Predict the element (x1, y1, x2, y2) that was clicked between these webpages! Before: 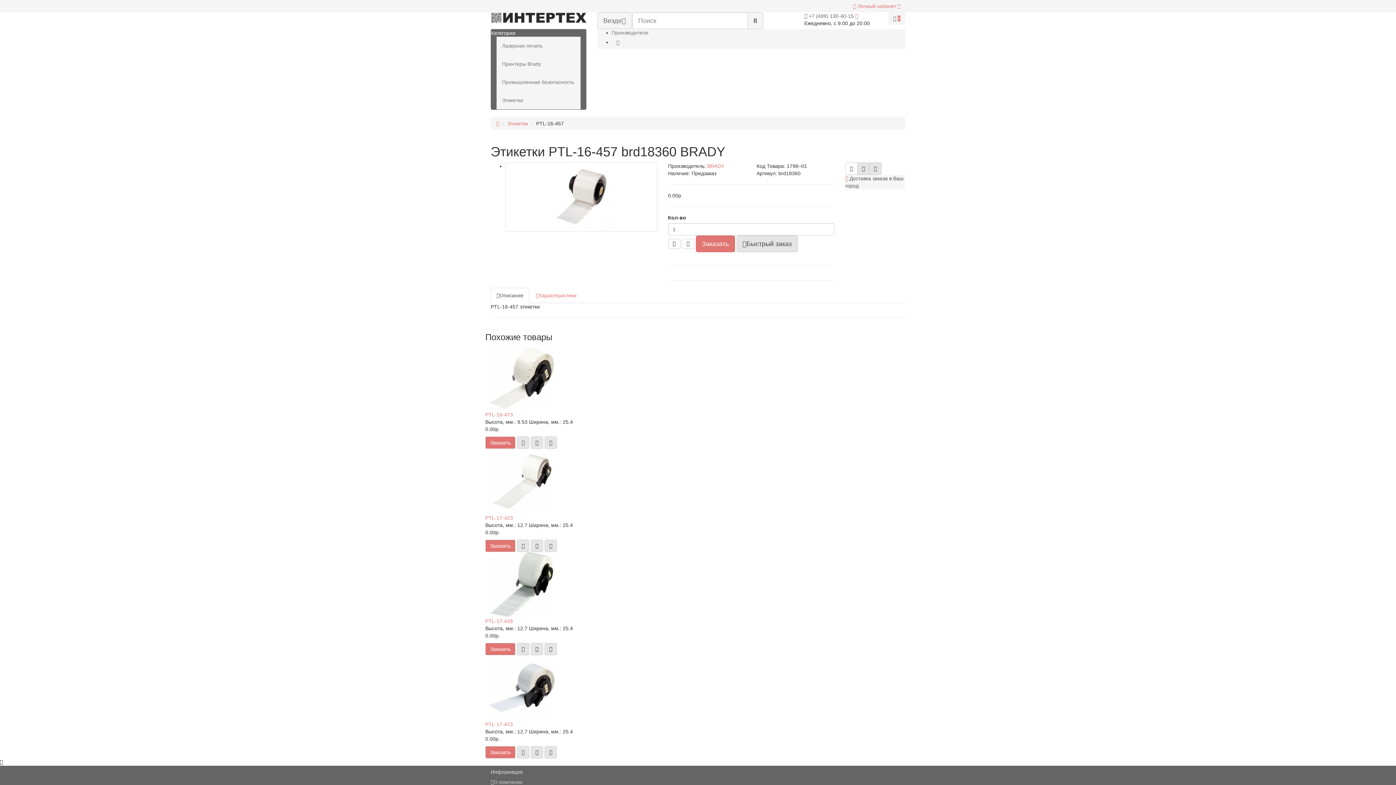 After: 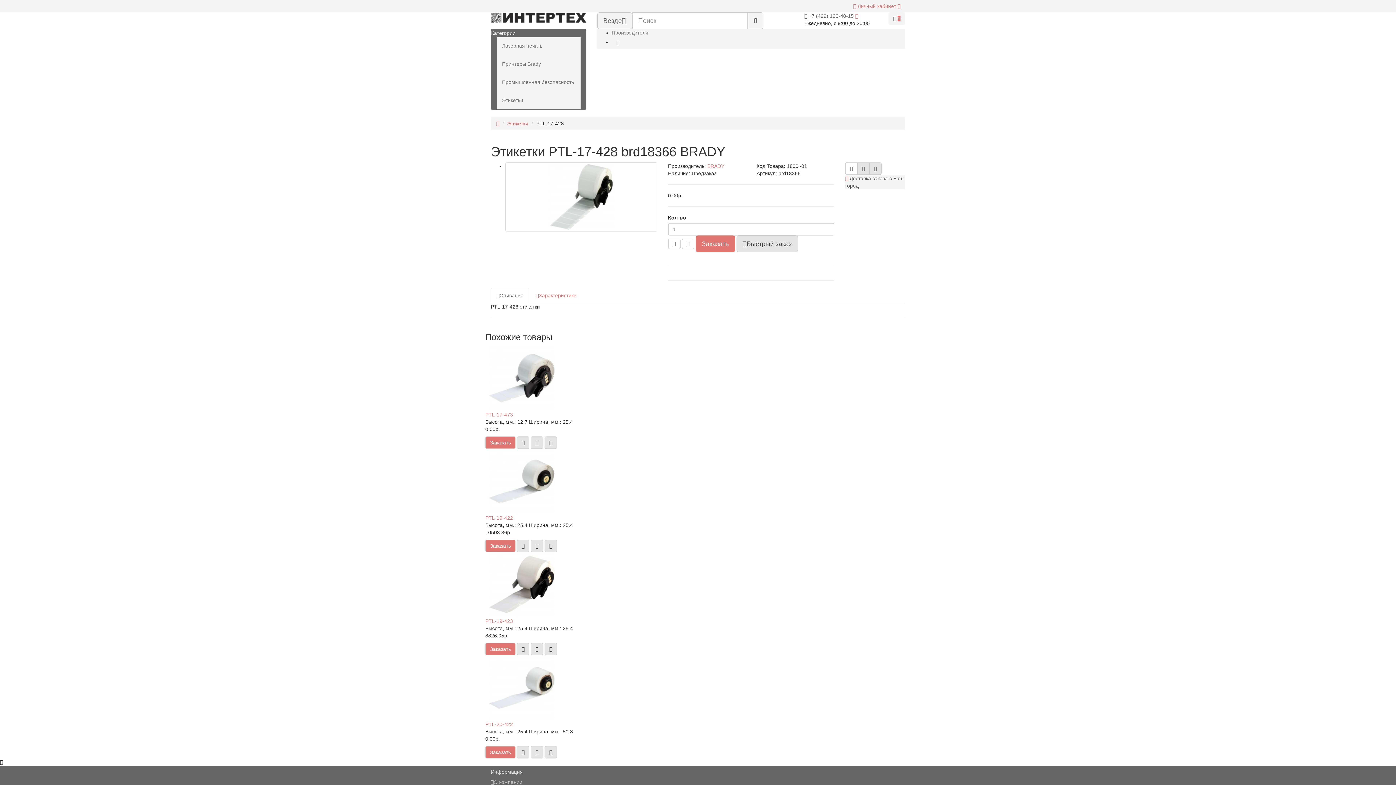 Action: bbox: (485, 618, 513, 624) label: PTL-17-428